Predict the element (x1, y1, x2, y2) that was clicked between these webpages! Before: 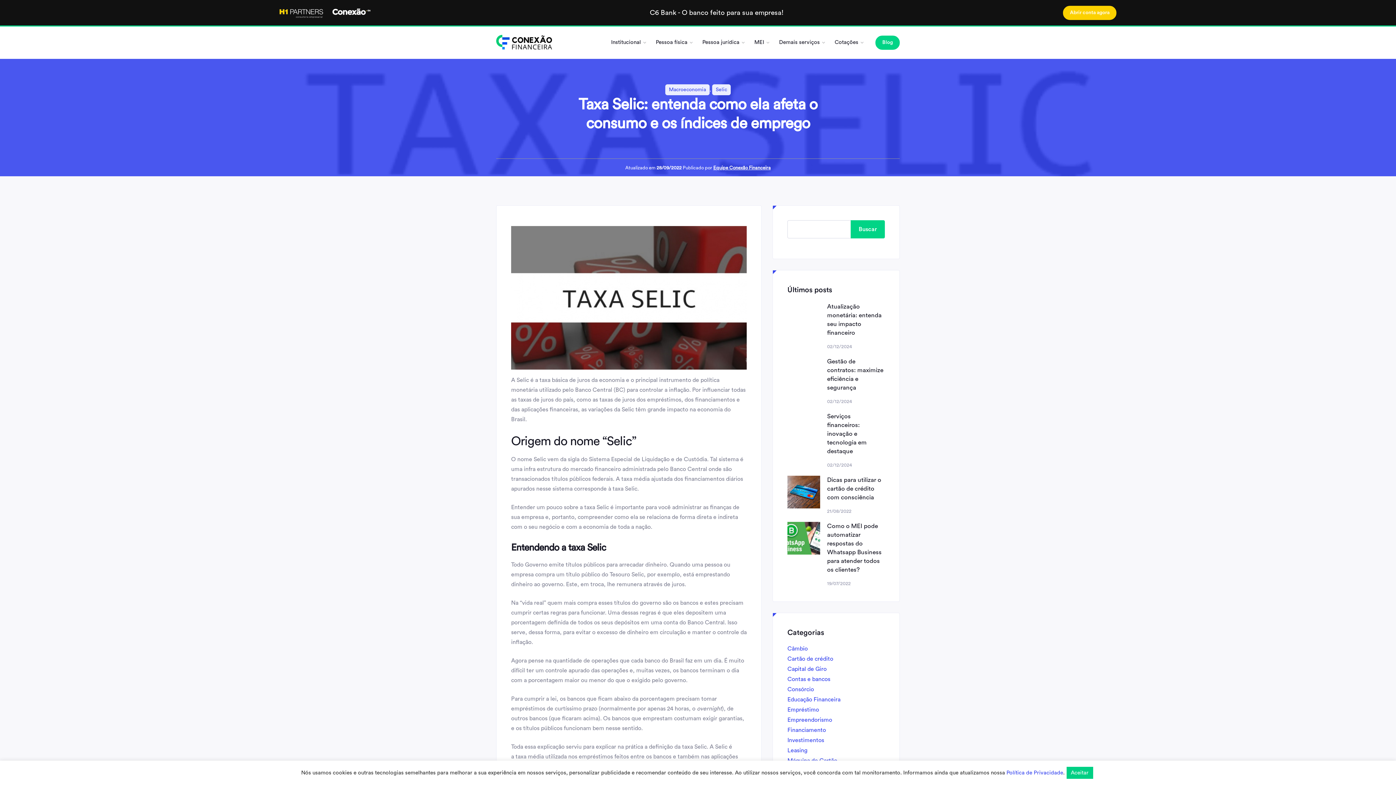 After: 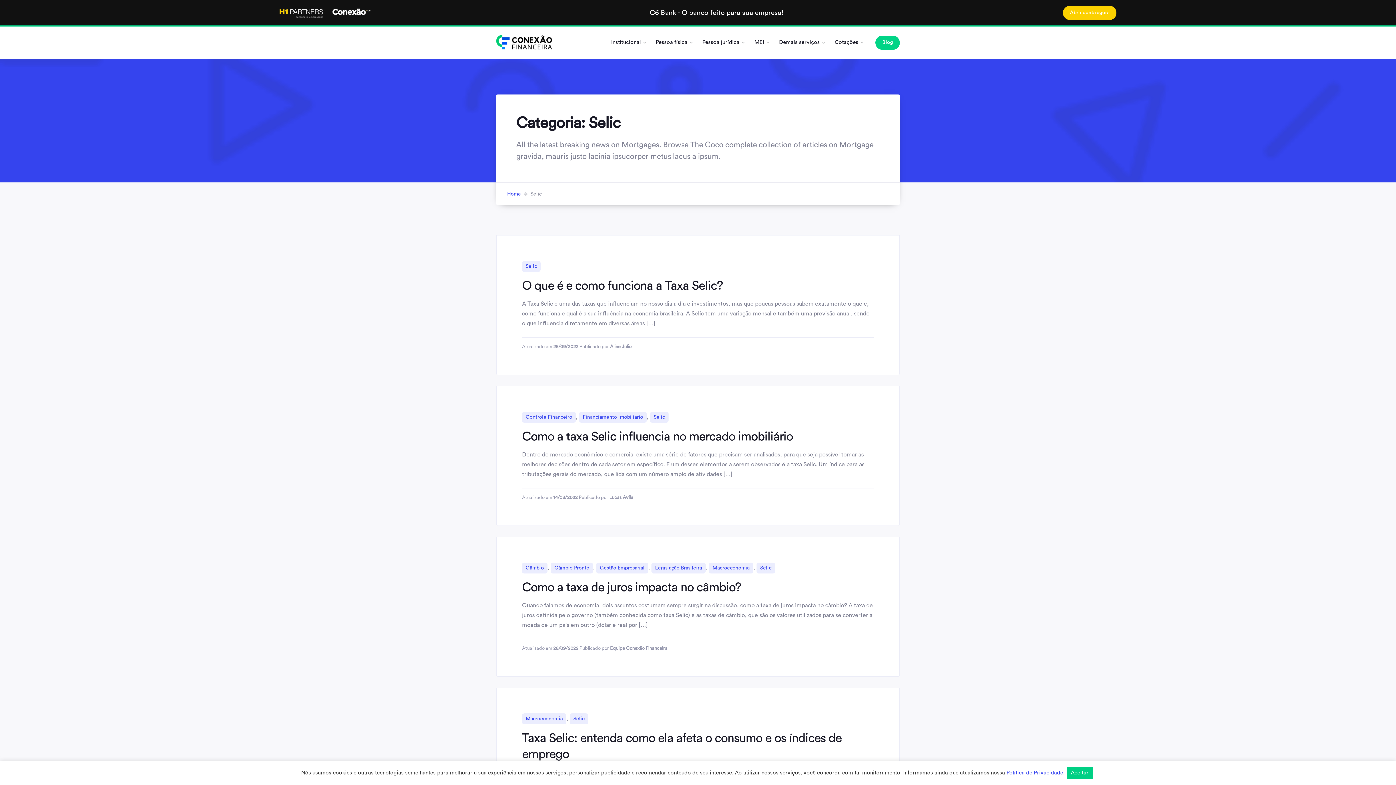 Action: bbox: (712, 84, 730, 95) label: Selic